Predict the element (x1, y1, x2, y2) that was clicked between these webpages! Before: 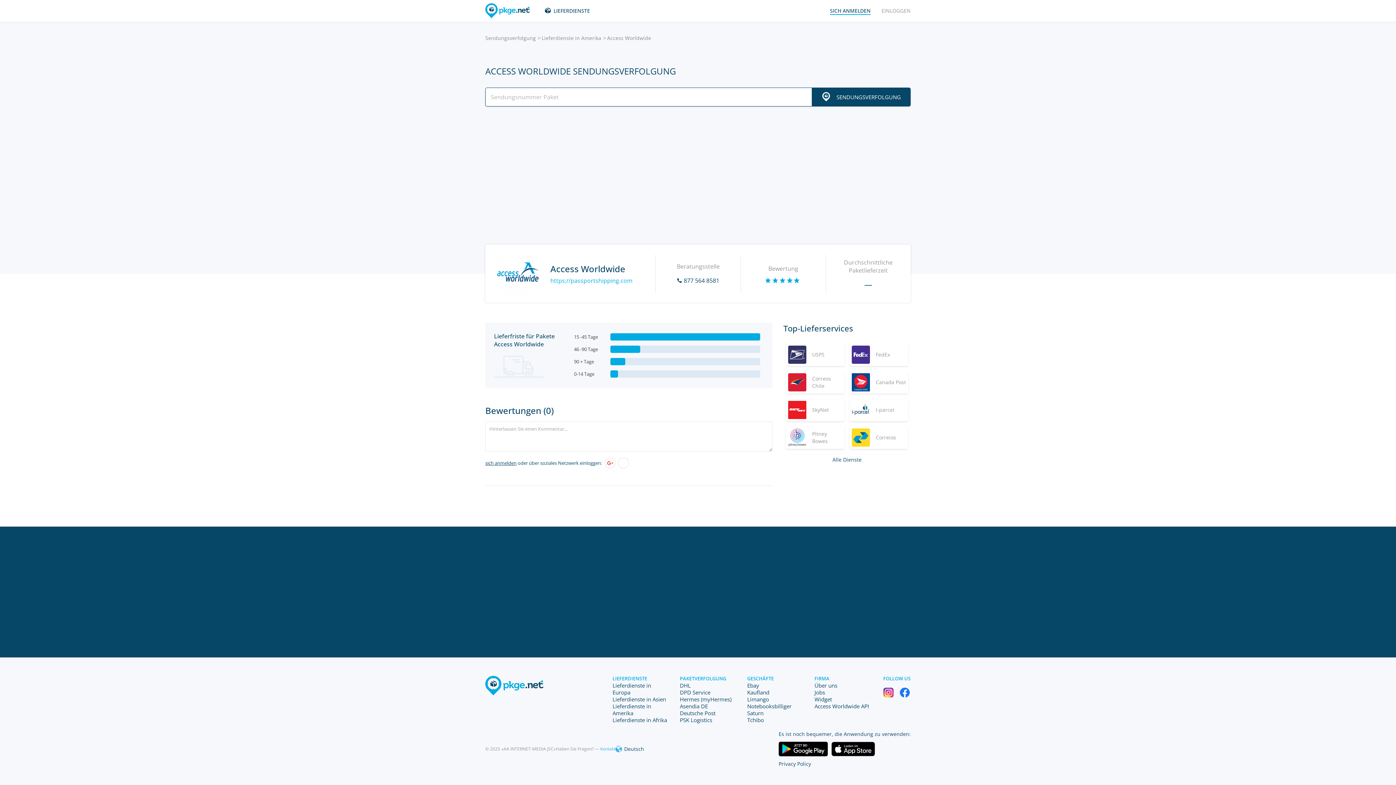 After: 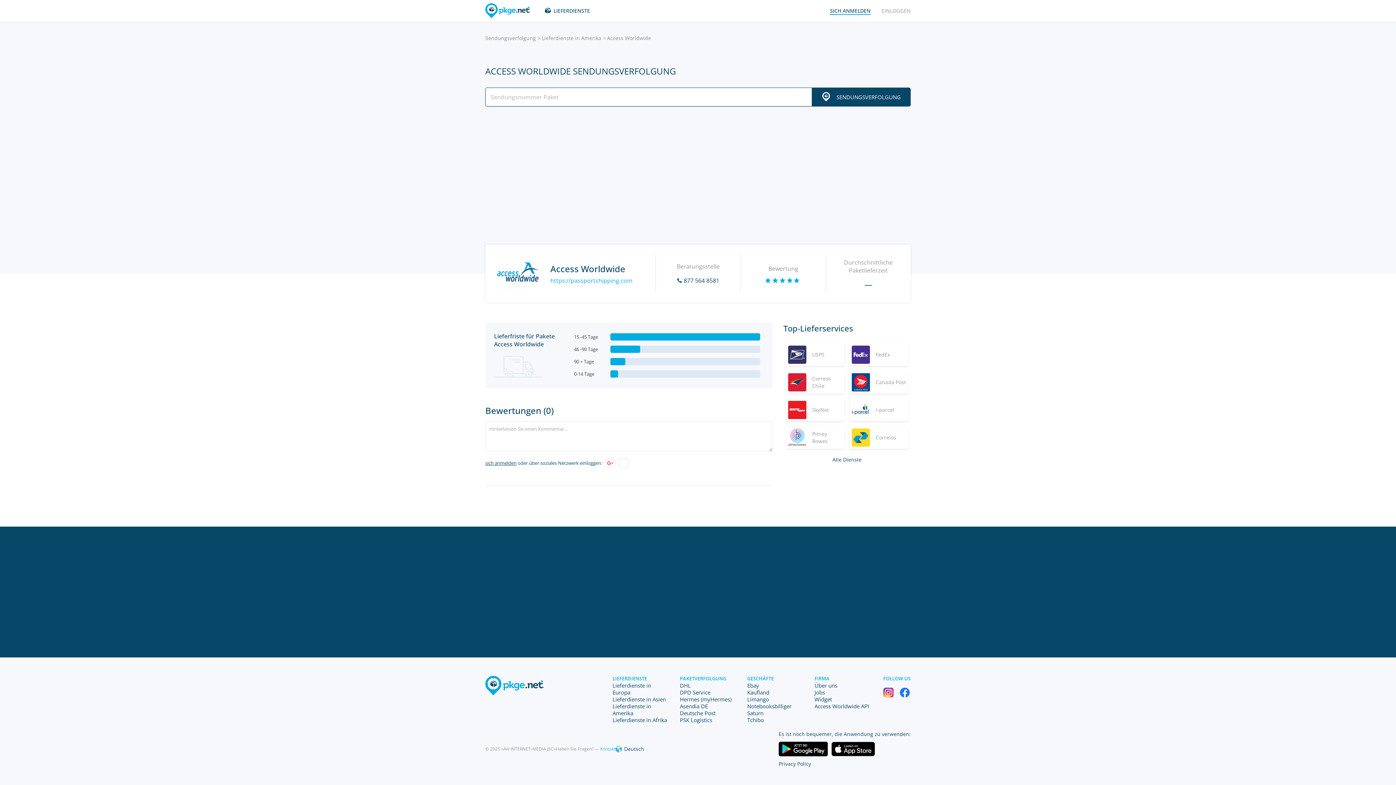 Action: bbox: (899, 688, 910, 698)